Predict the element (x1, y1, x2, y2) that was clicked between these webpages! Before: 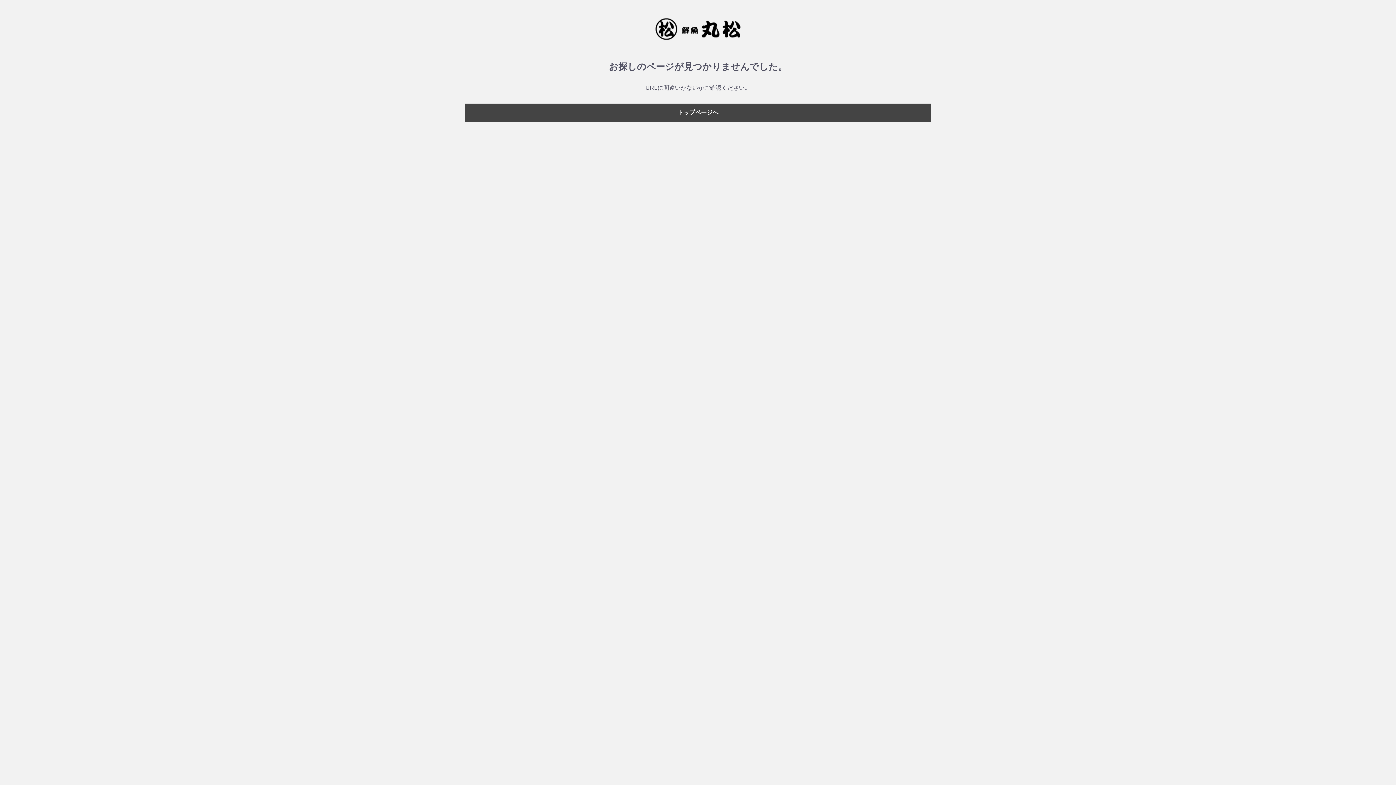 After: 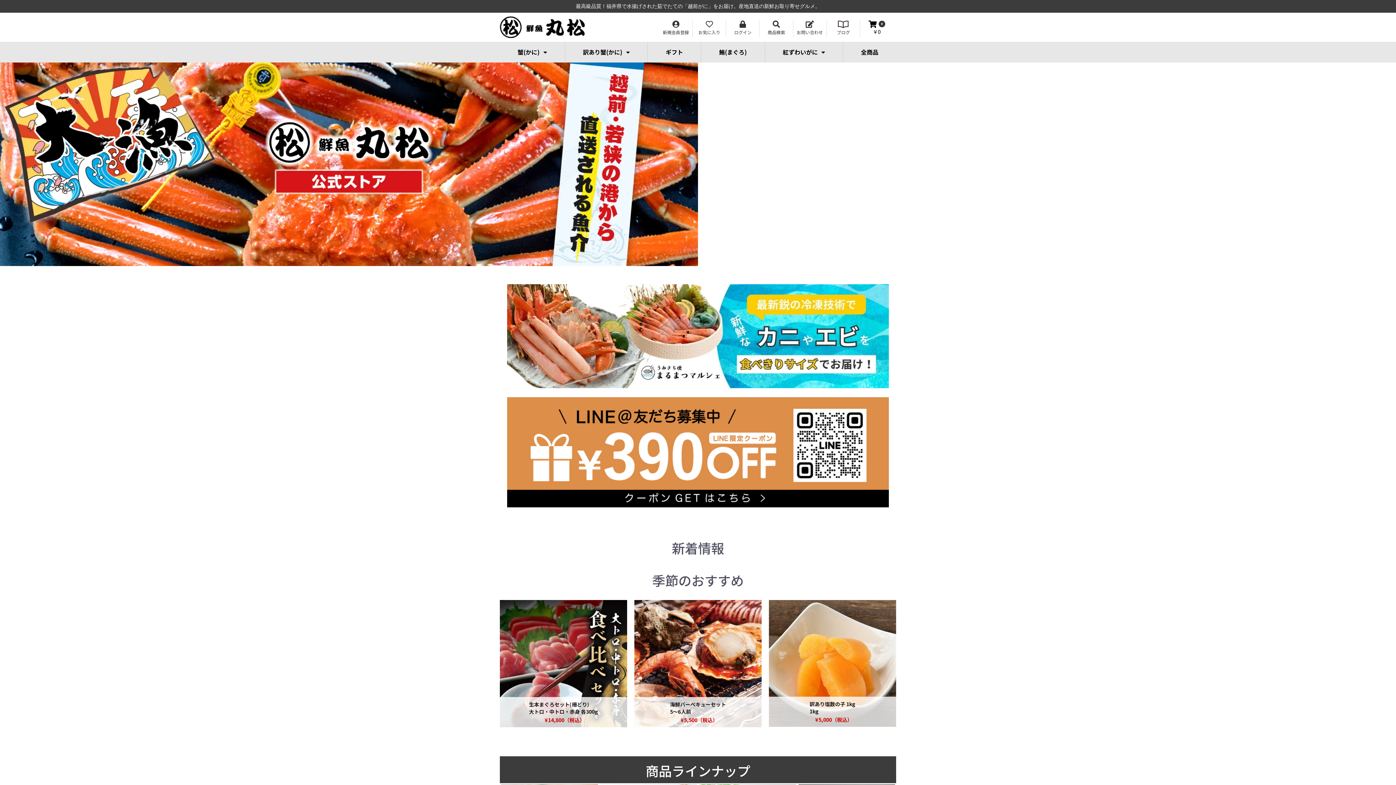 Action: label: トップページへ bbox: (465, 103, 930, 121)